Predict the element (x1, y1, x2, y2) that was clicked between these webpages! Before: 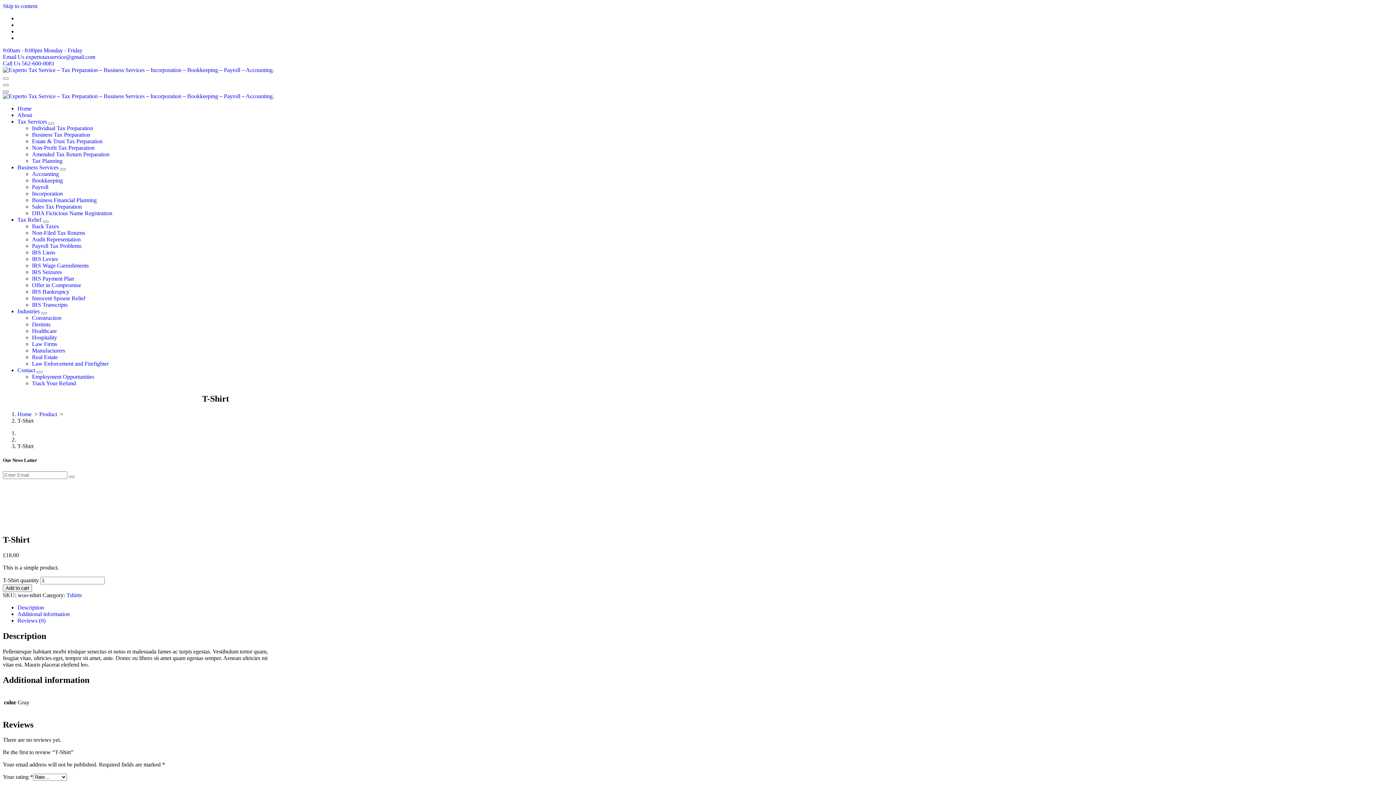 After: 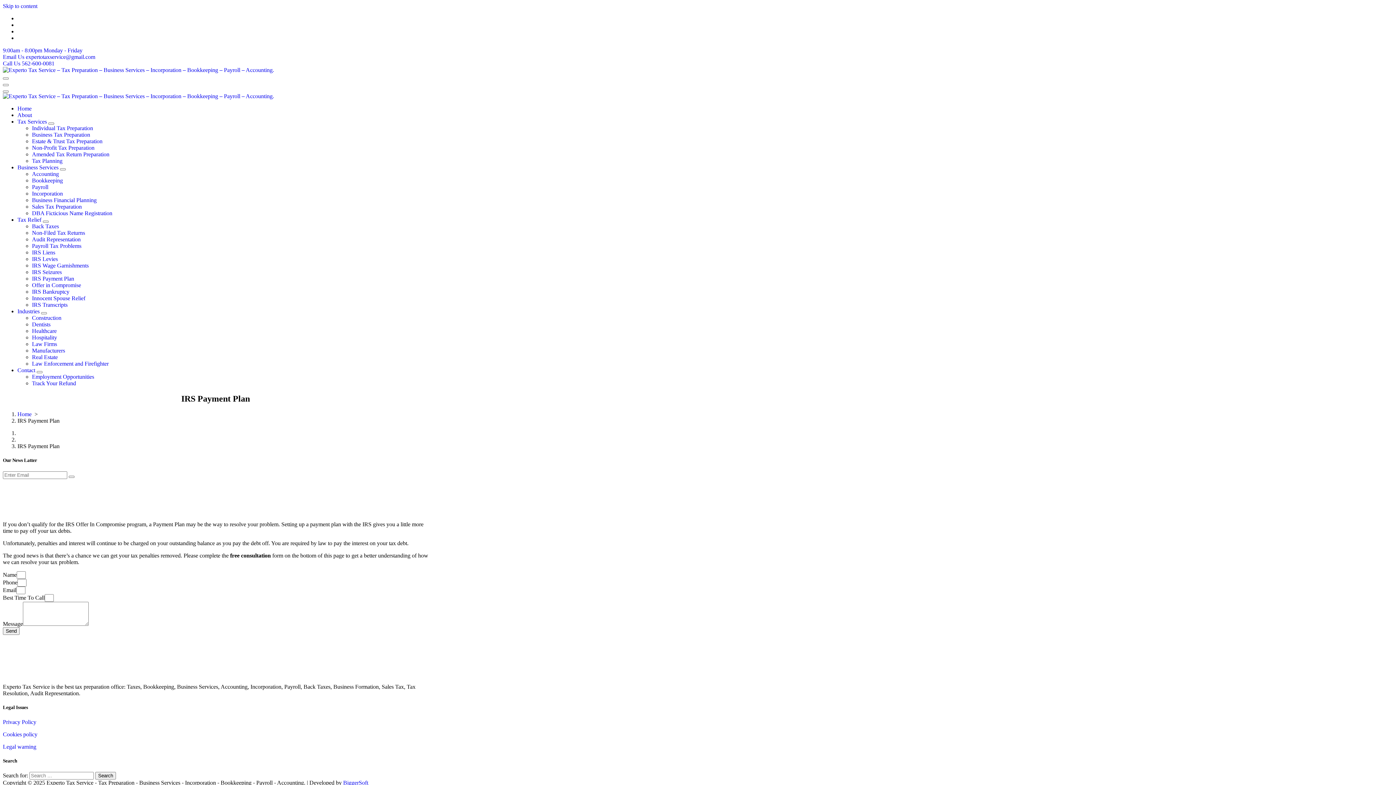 Action: label: IRS Payment Plan bbox: (32, 275, 74, 281)